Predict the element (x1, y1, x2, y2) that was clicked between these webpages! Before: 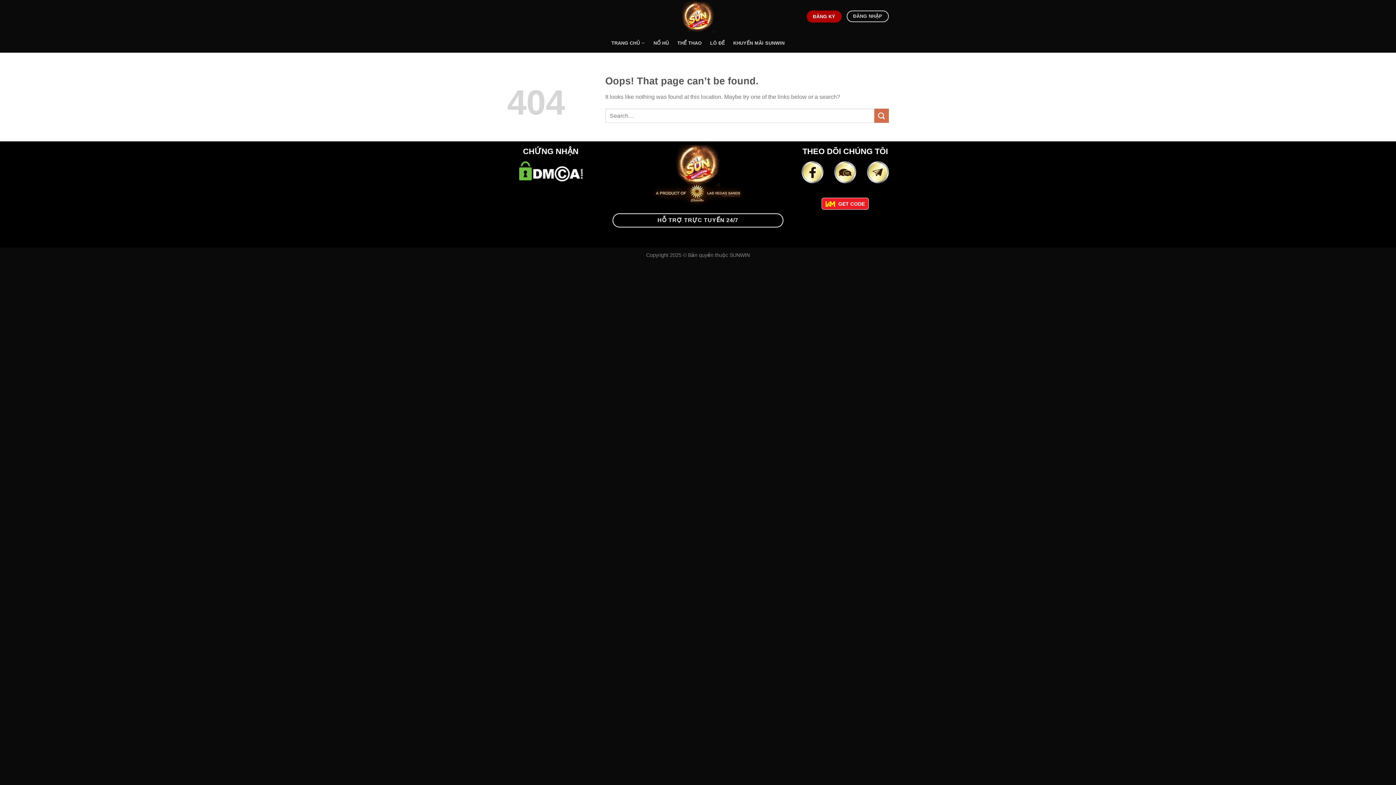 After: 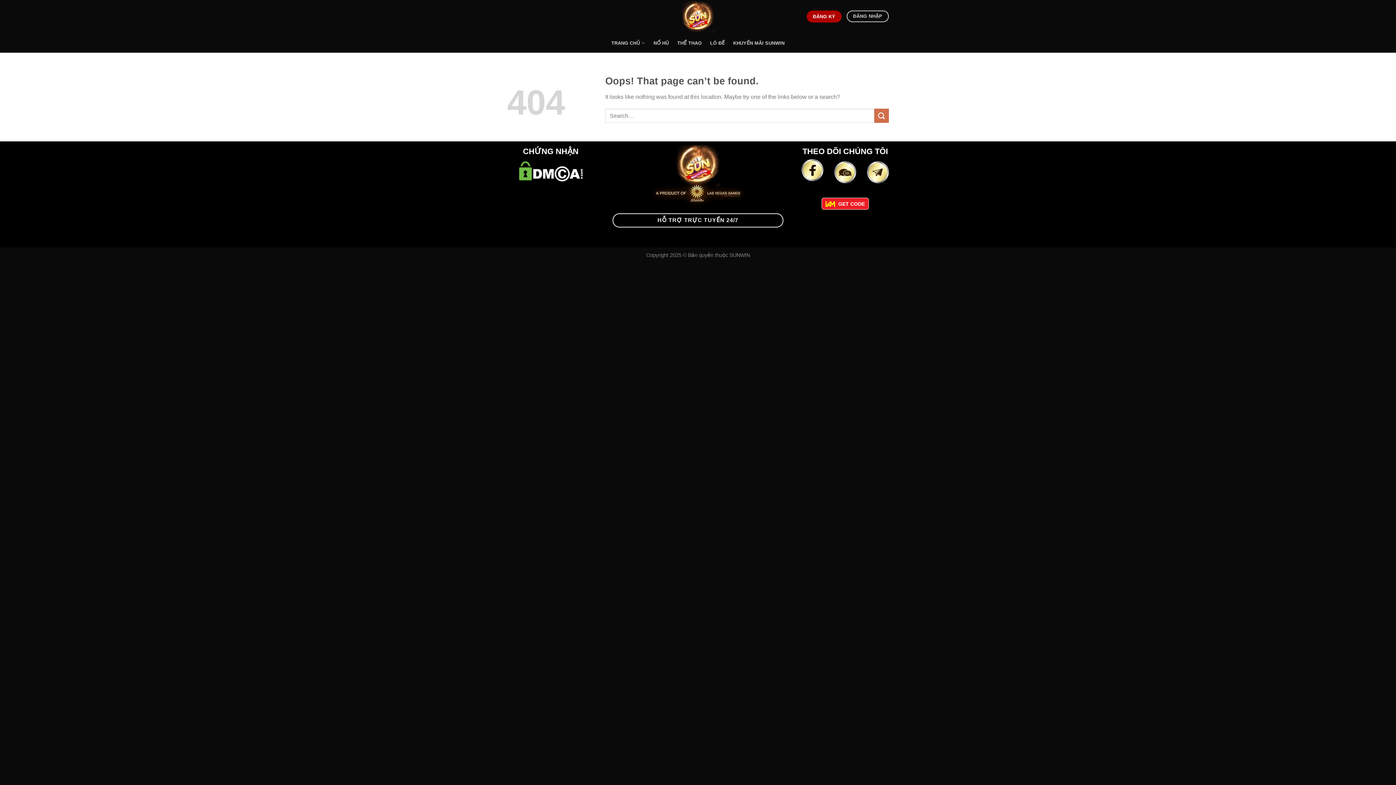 Action: bbox: (801, 161, 823, 183)